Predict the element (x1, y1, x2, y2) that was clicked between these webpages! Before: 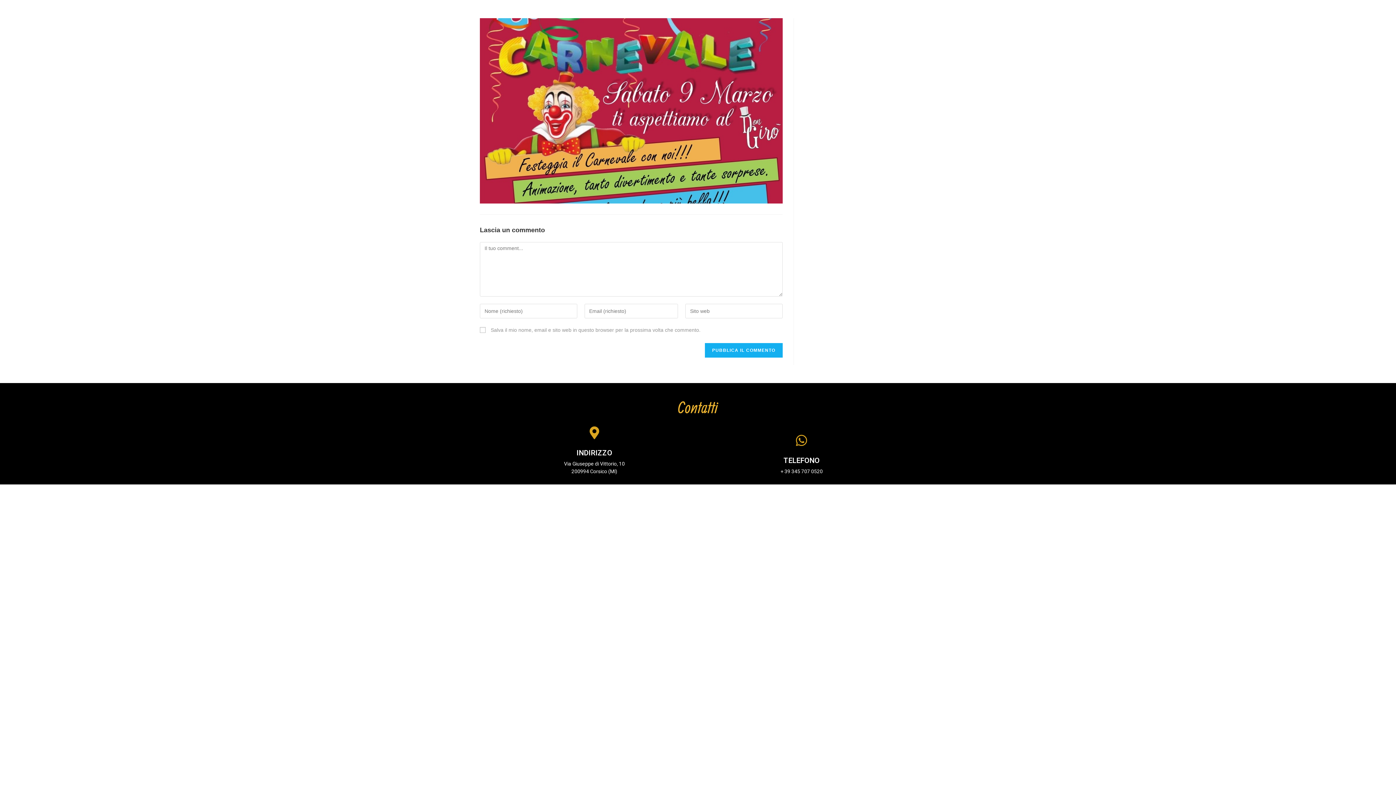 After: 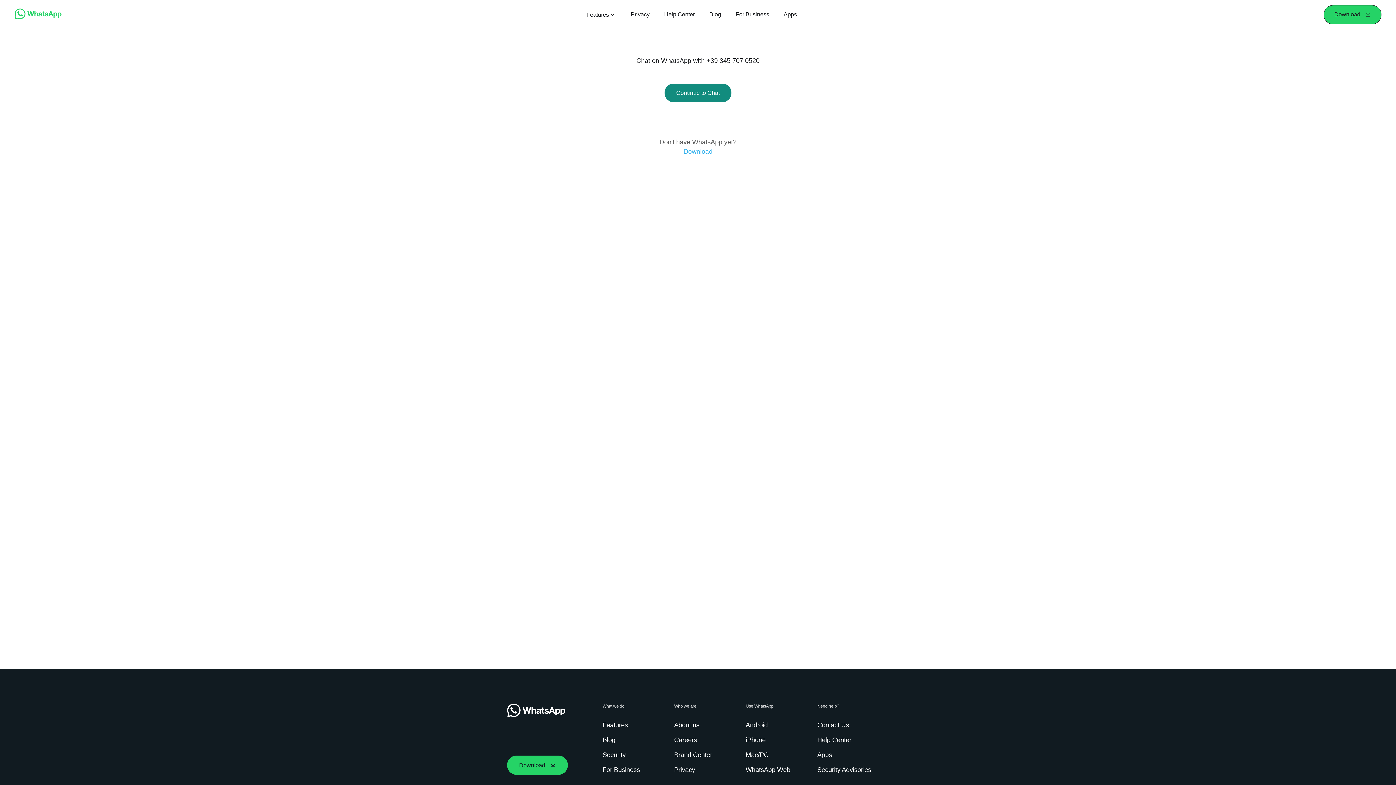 Action: bbox: (780, 468, 822, 474) label: + 39 345 707 0520